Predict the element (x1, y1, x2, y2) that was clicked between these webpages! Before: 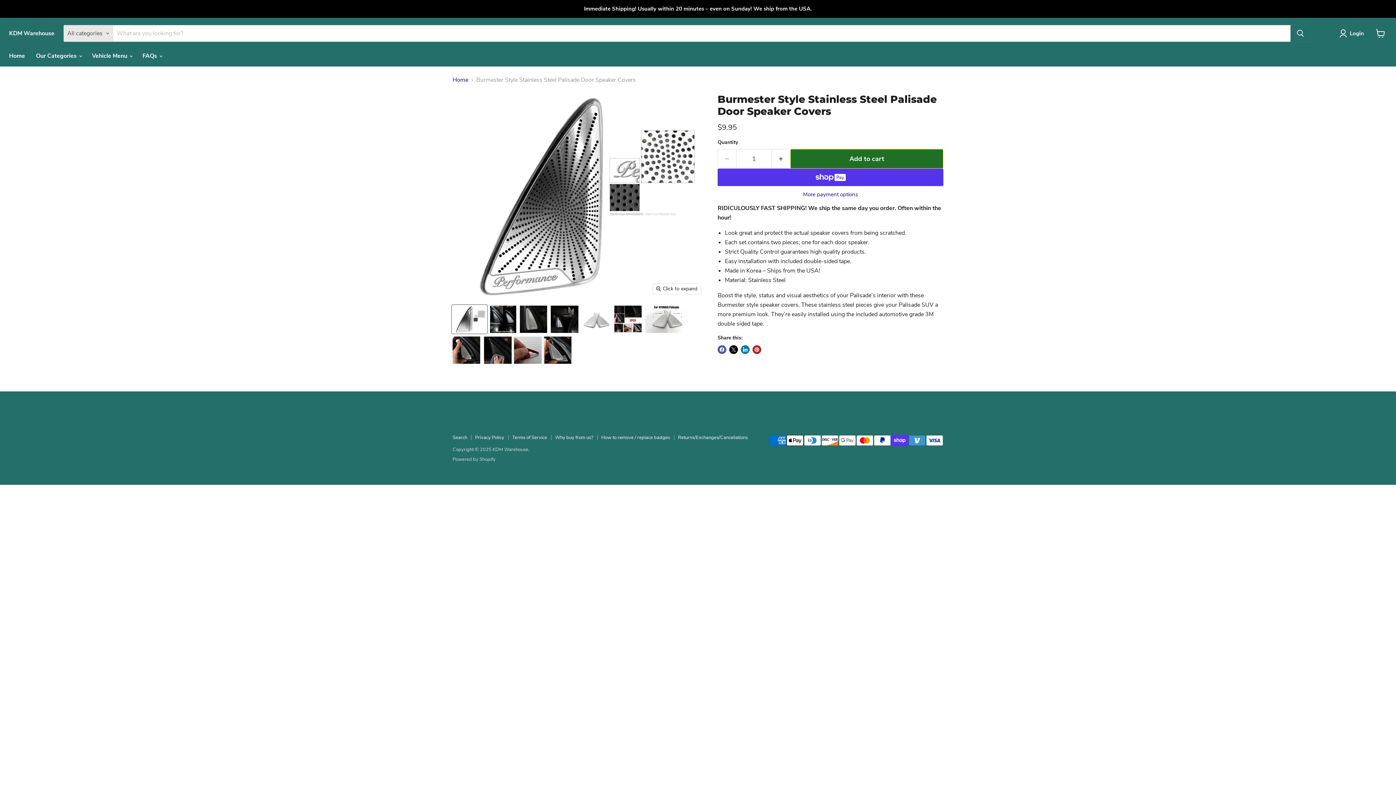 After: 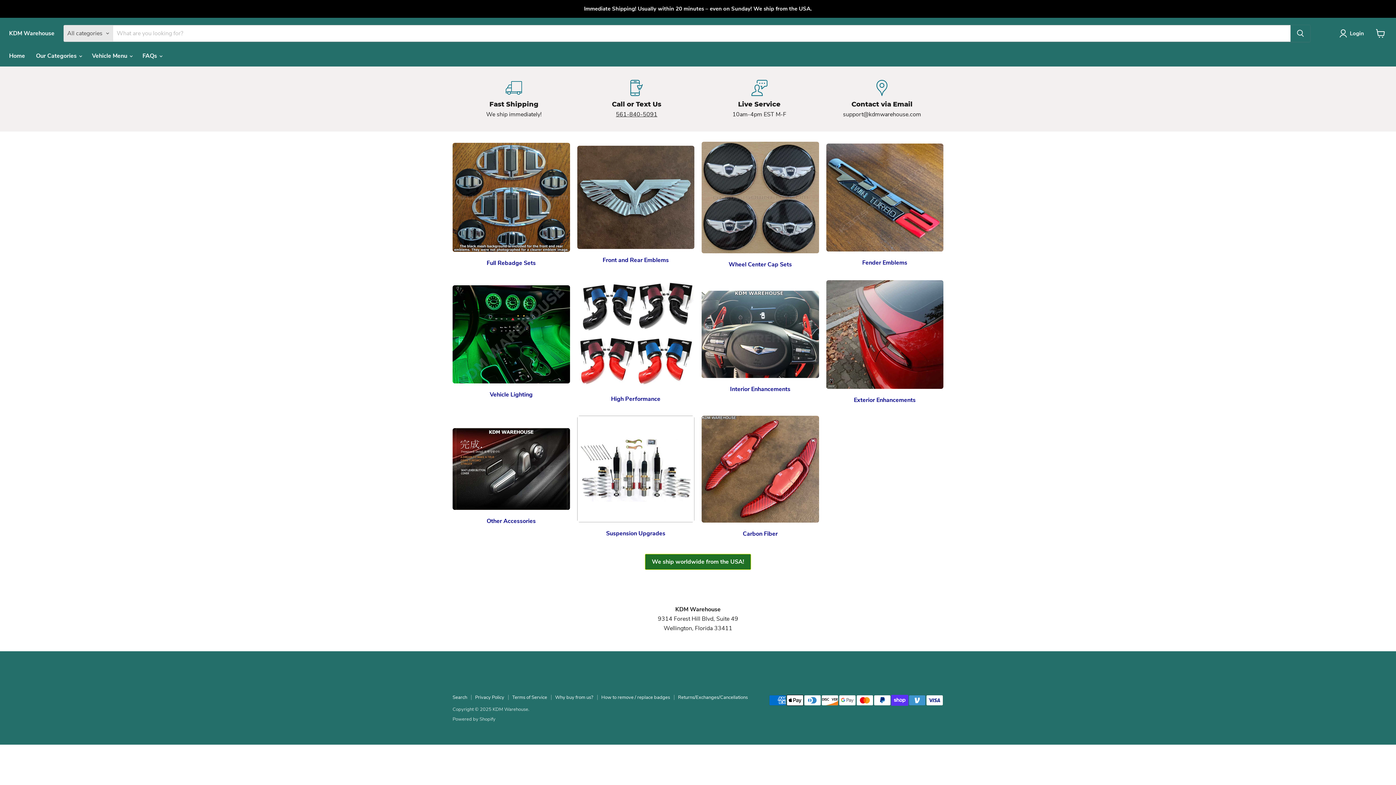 Action: bbox: (9, 30, 54, 36) label: KDM Warehouse